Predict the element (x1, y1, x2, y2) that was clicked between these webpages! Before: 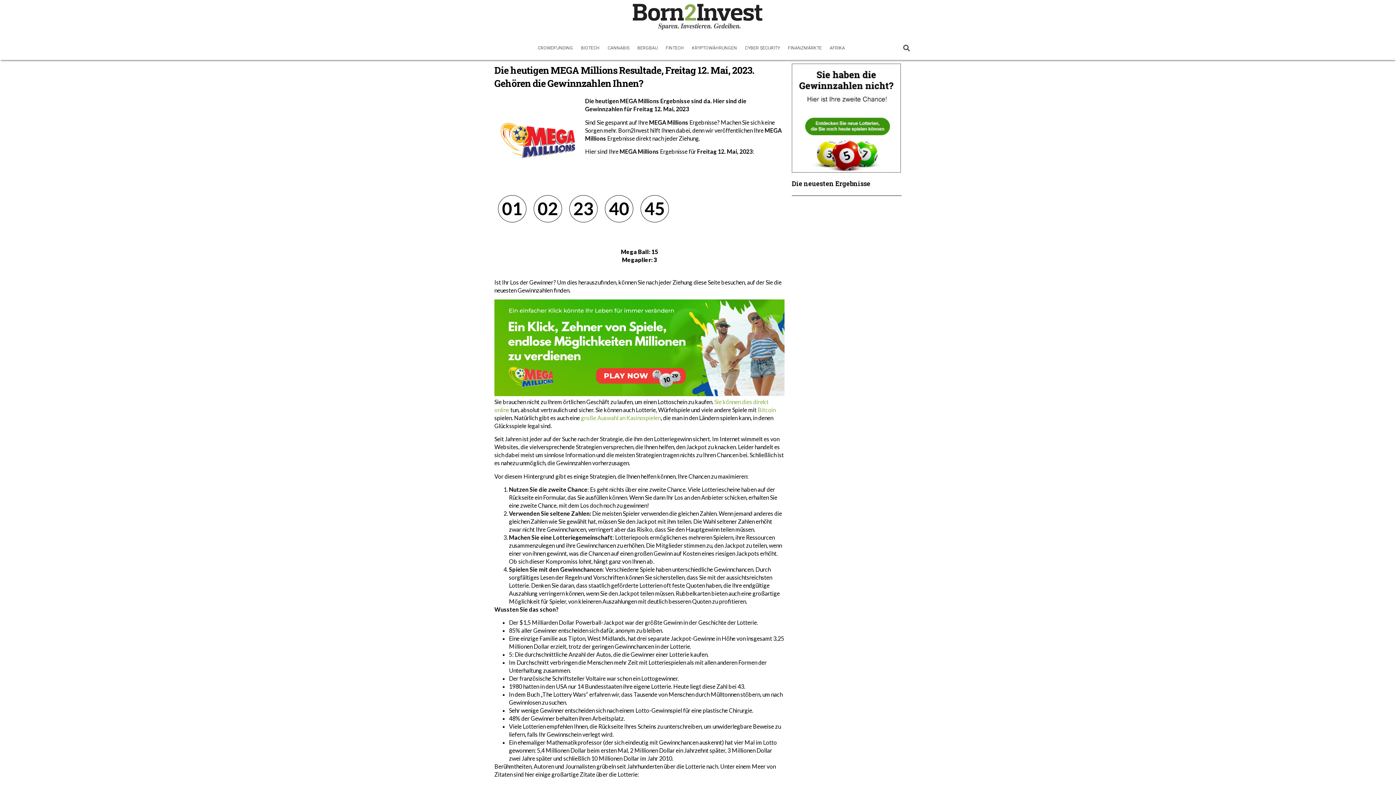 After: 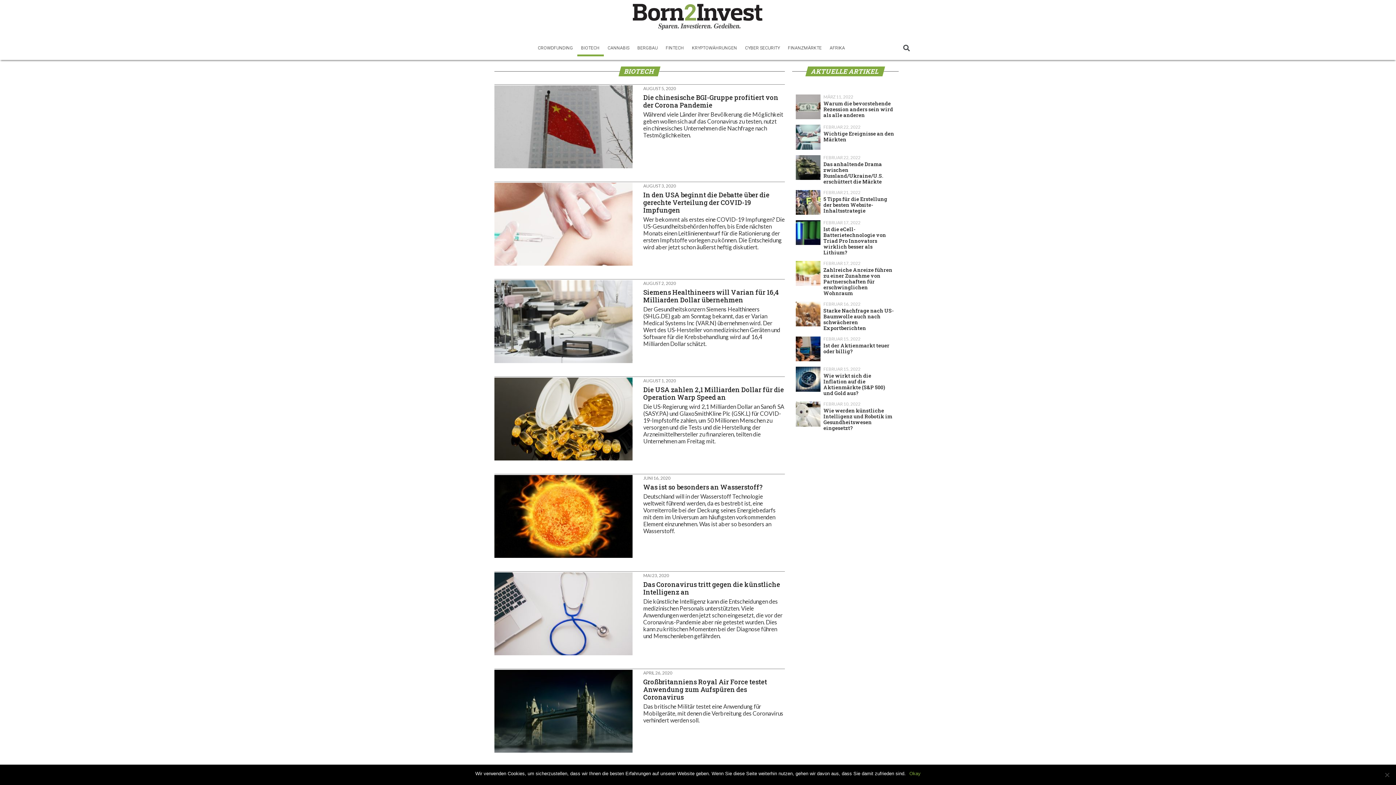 Action: bbox: (577, 39, 603, 56) label: BIOTECH